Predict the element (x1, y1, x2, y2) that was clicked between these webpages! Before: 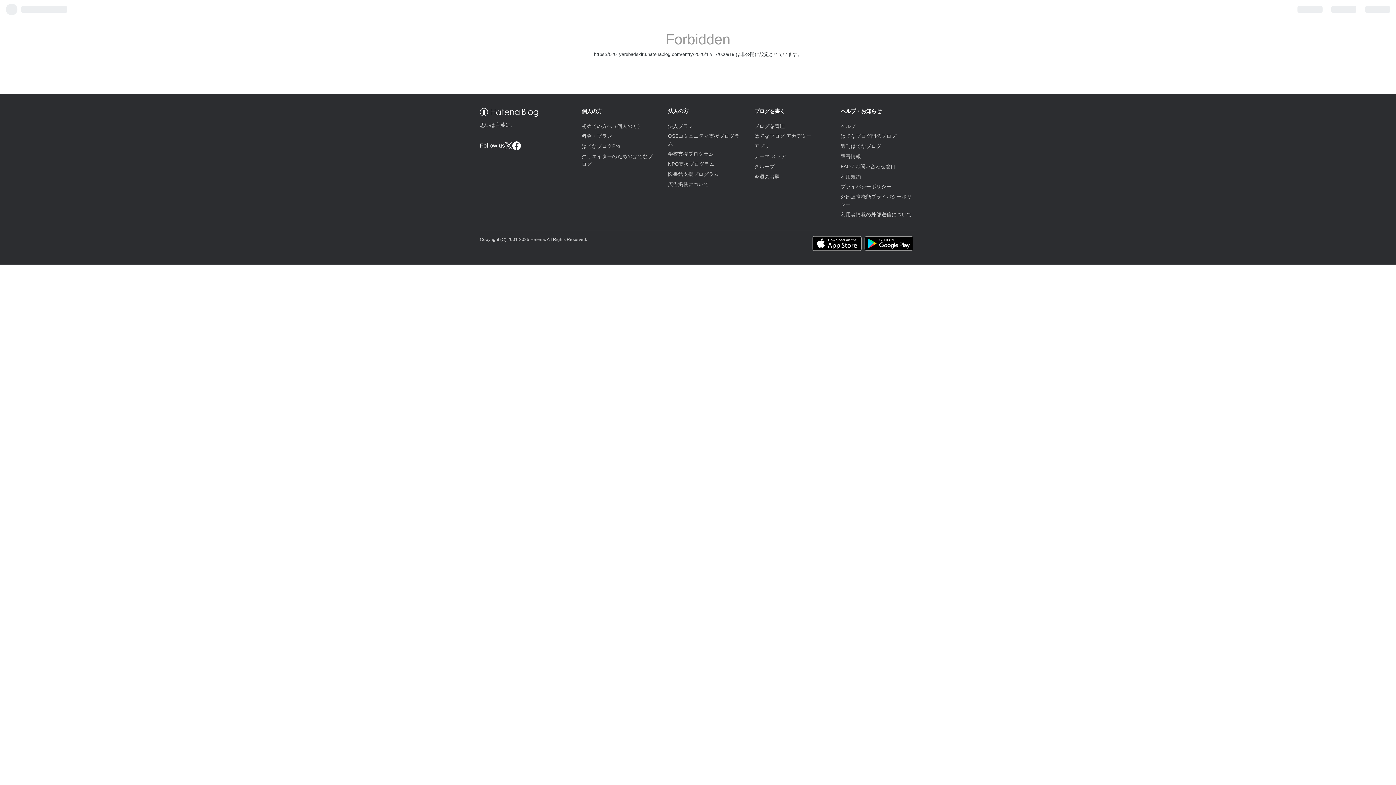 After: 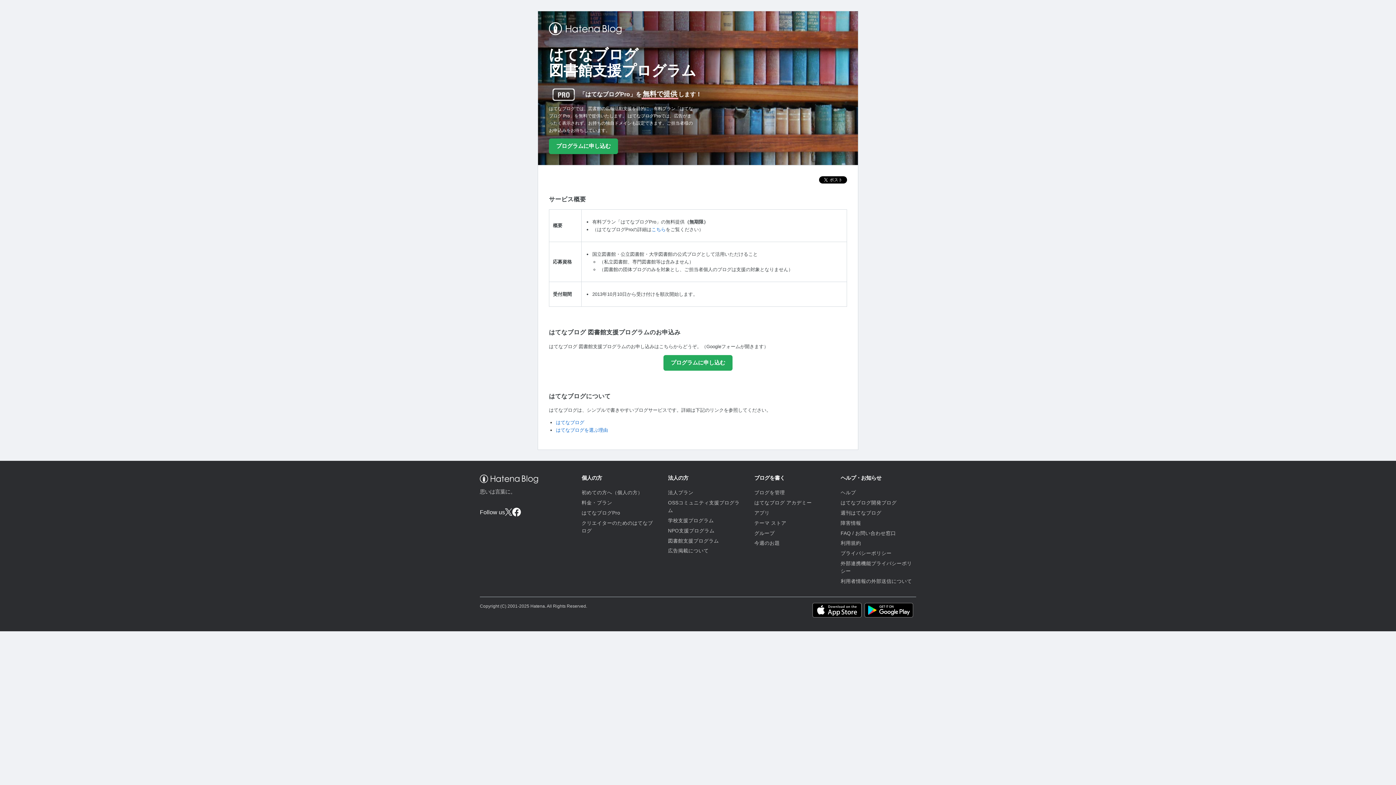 Action: bbox: (668, 171, 719, 177) label: 図書館支援プログラム